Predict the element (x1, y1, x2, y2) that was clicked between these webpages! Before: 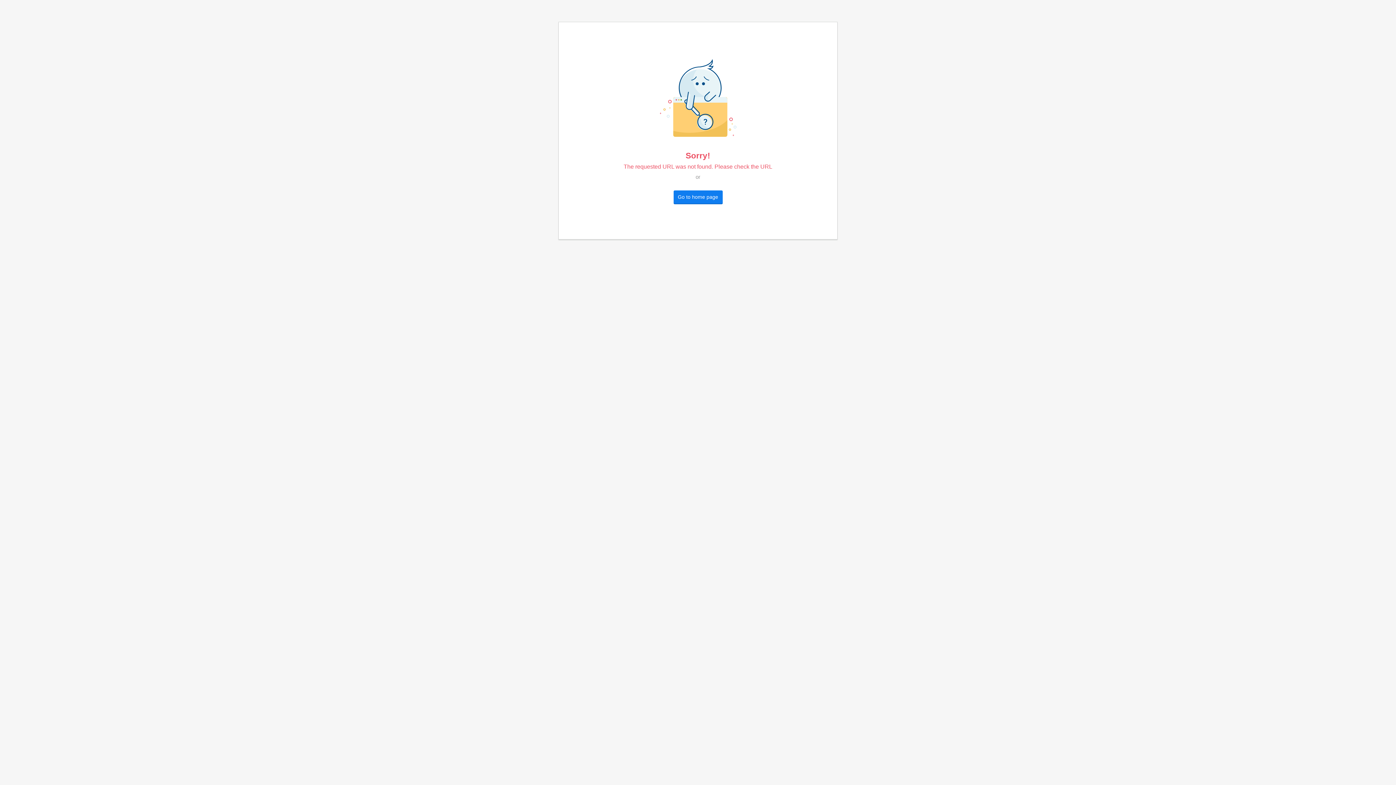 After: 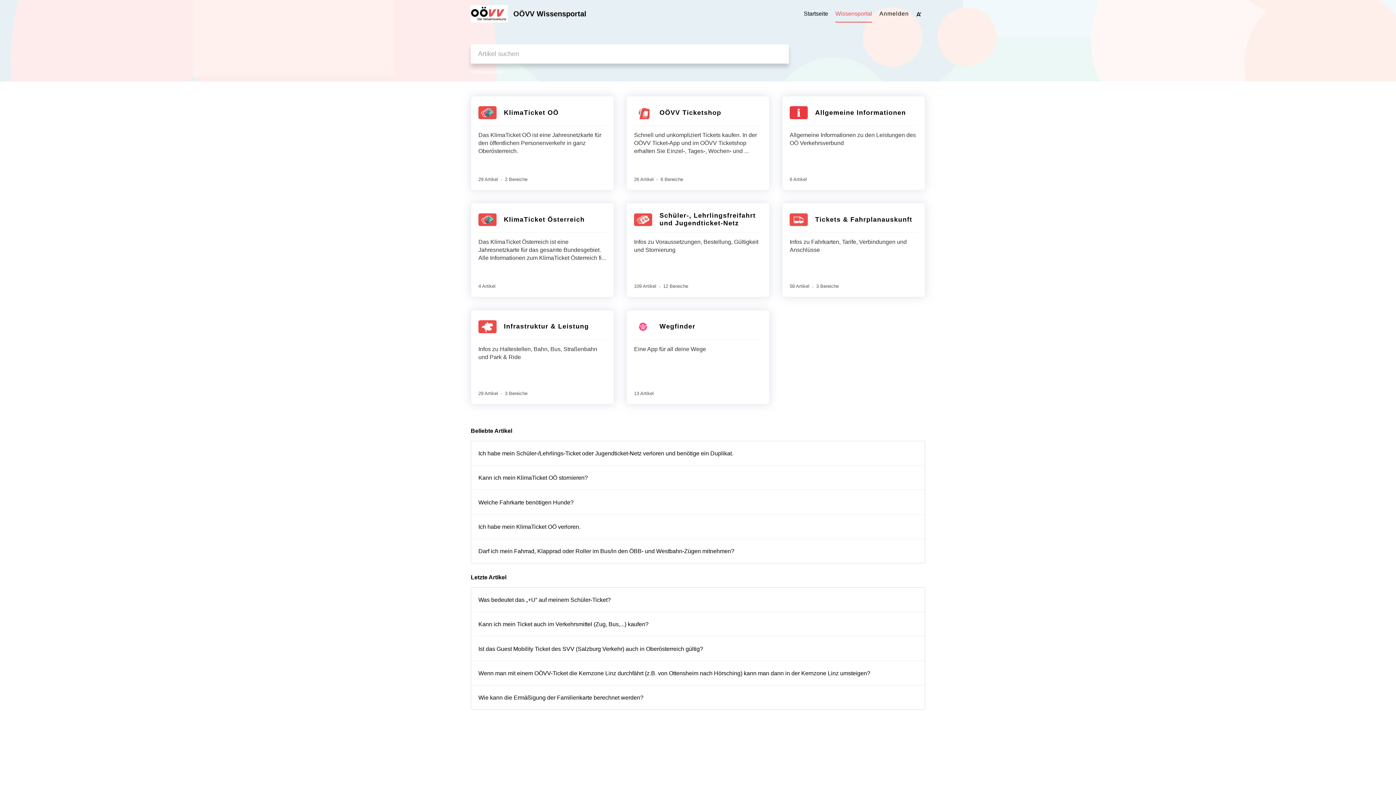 Action: bbox: (673, 190, 722, 203) label: Go to home page